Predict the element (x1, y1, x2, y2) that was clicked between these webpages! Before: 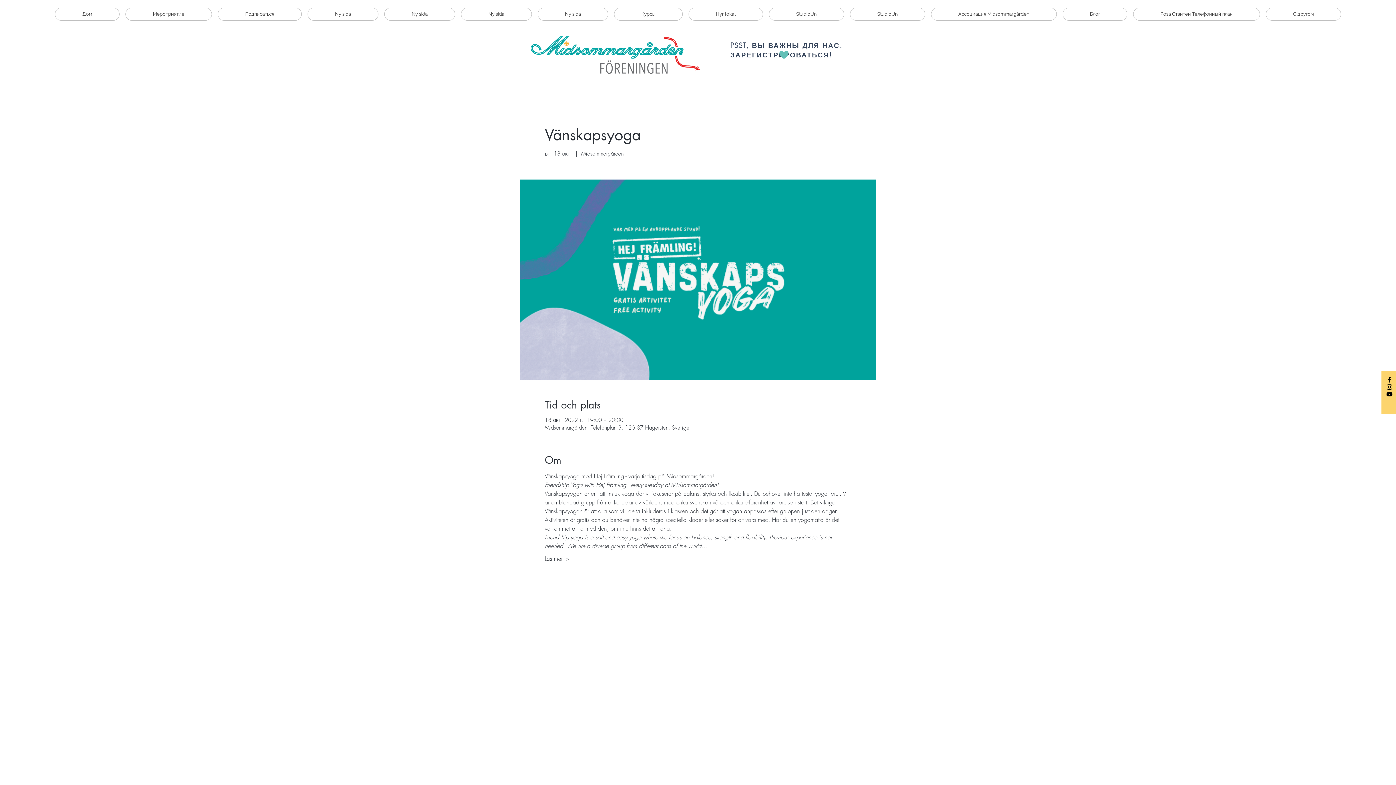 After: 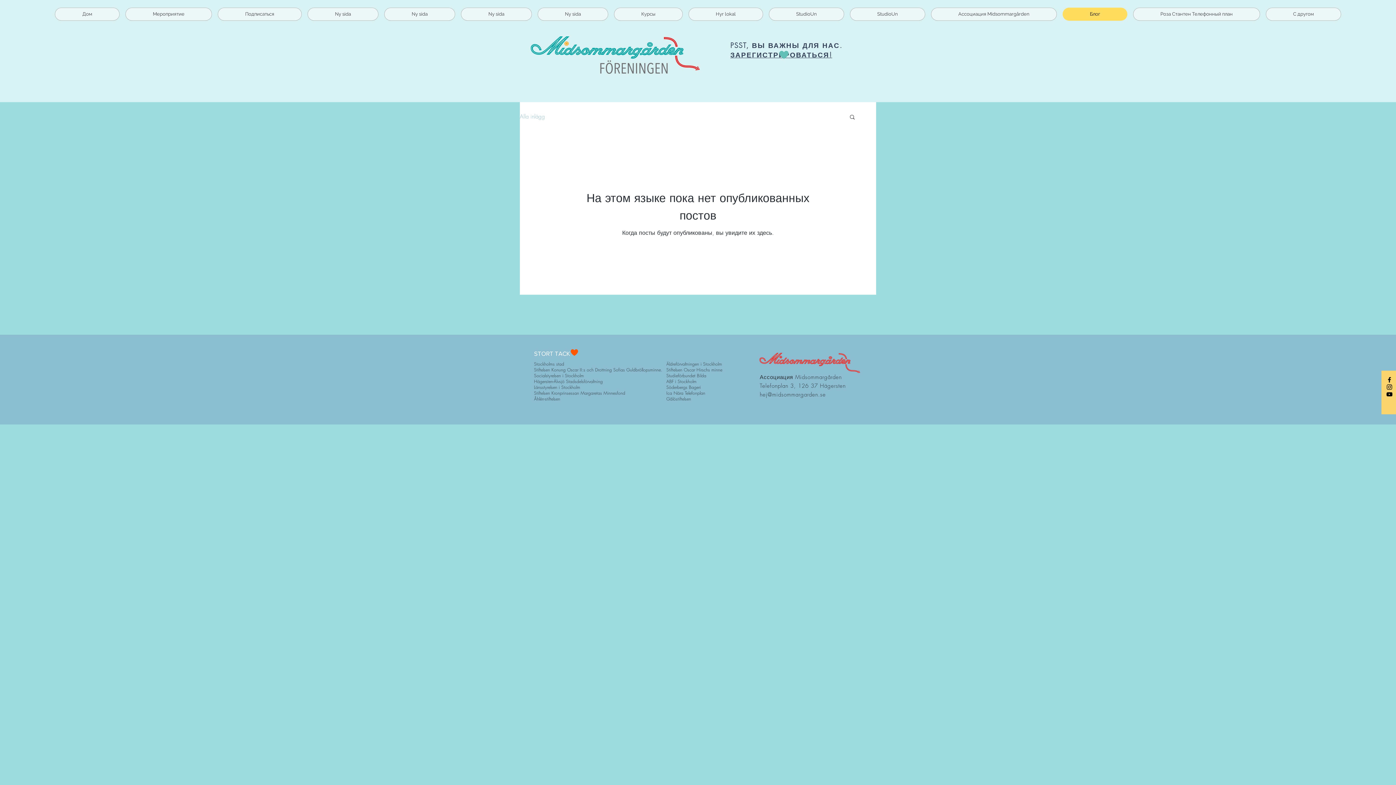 Action: bbox: (1062, 7, 1127, 20) label: Блог